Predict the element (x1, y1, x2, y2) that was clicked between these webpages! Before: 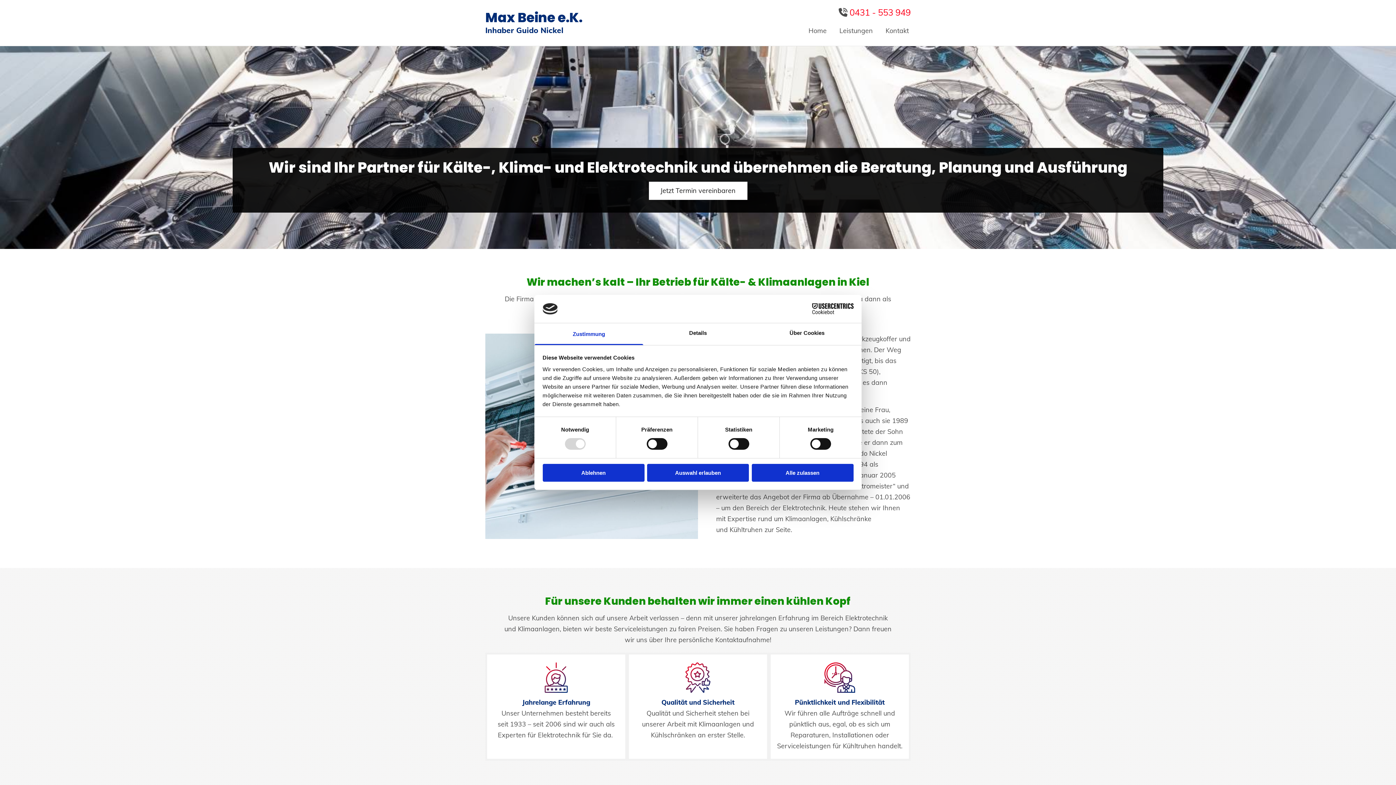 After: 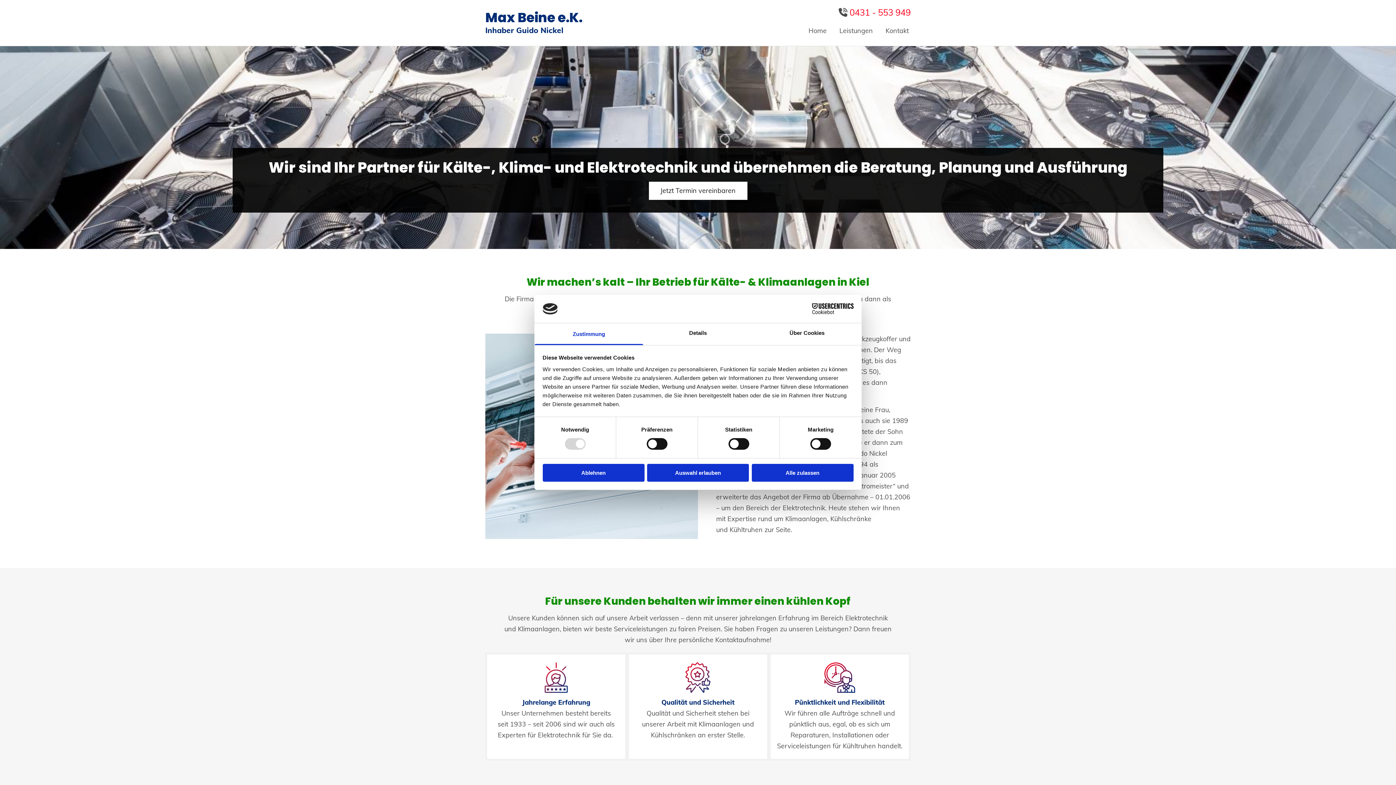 Action: bbox: (485, 8, 582, 26) label: Max Beine e.K.